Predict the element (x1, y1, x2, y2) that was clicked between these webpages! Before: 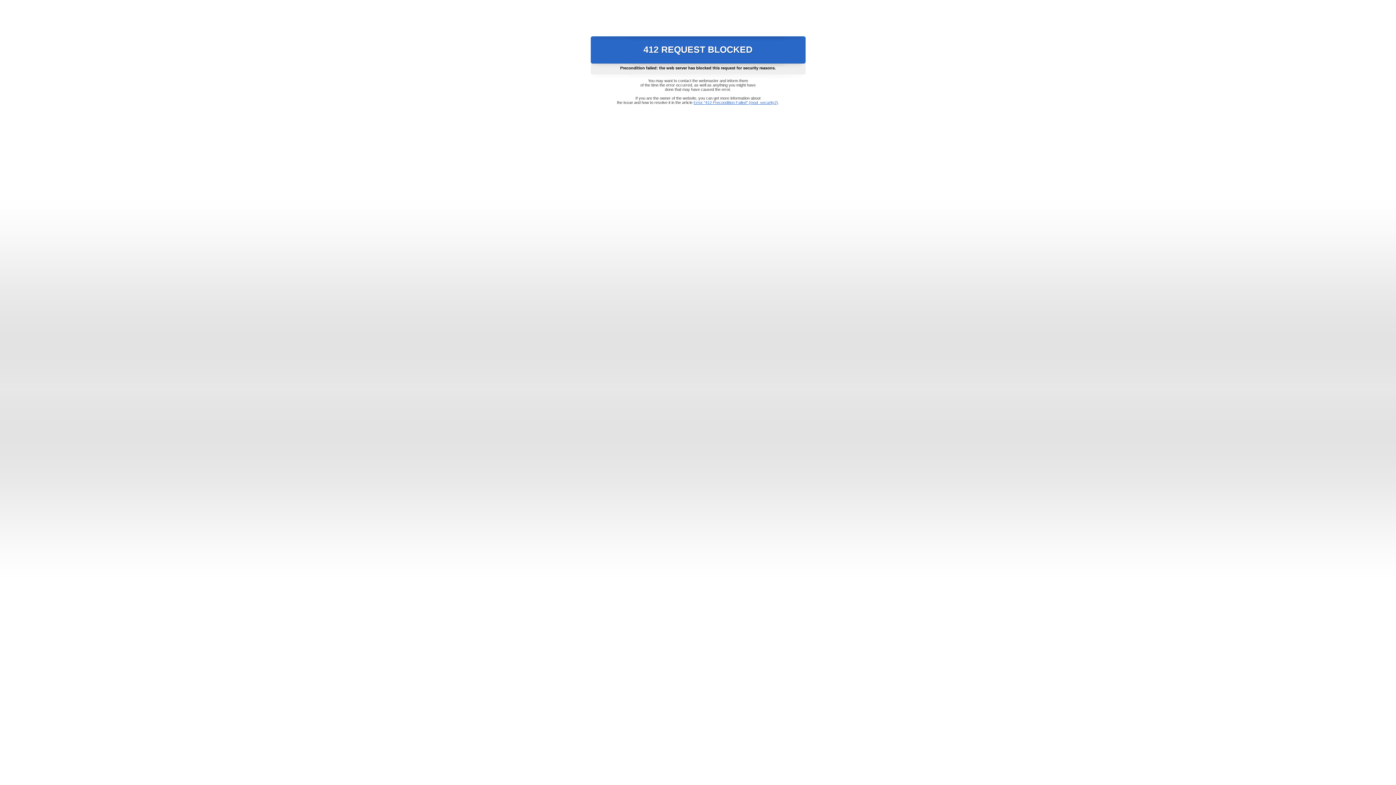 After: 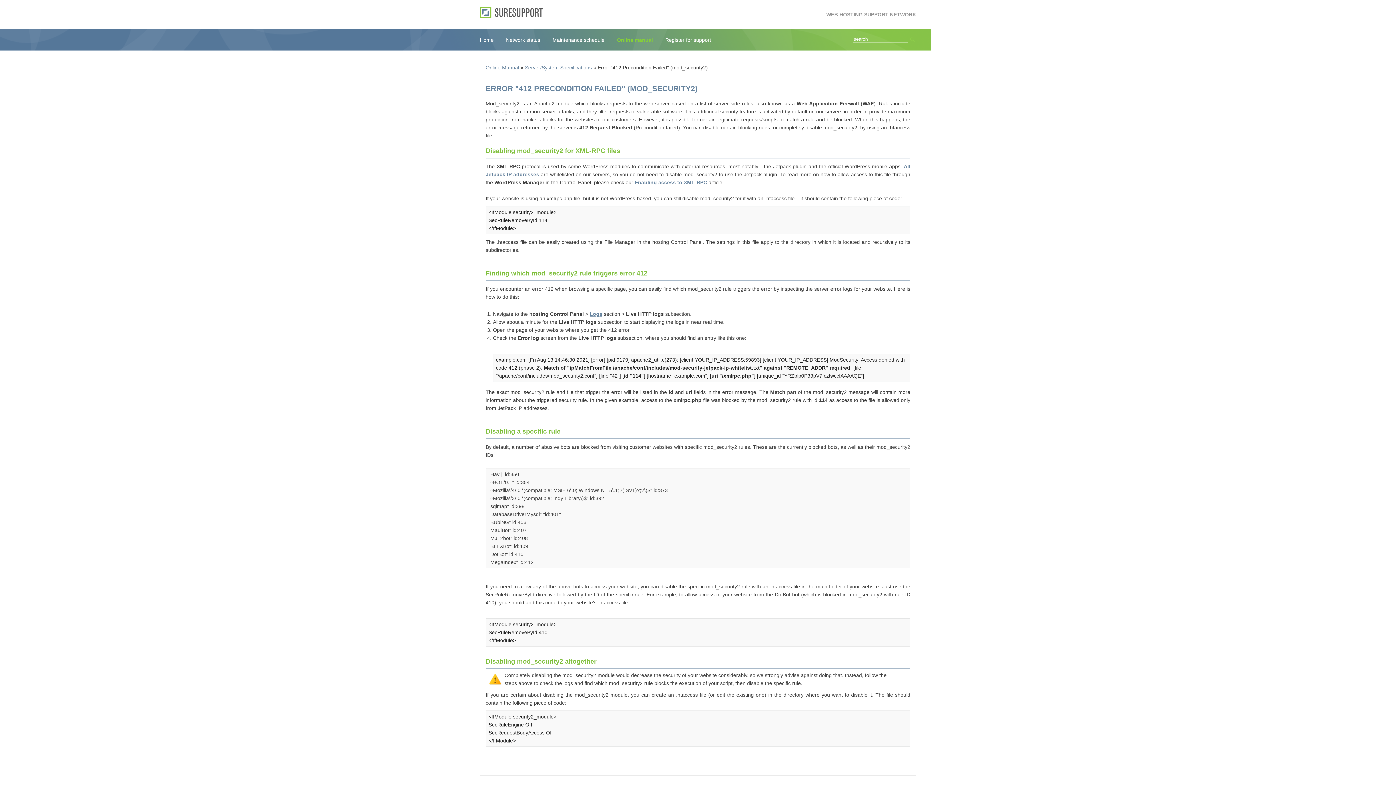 Action: bbox: (693, 100, 778, 104) label: Error "412 Precondition Failed" (mod_security2)